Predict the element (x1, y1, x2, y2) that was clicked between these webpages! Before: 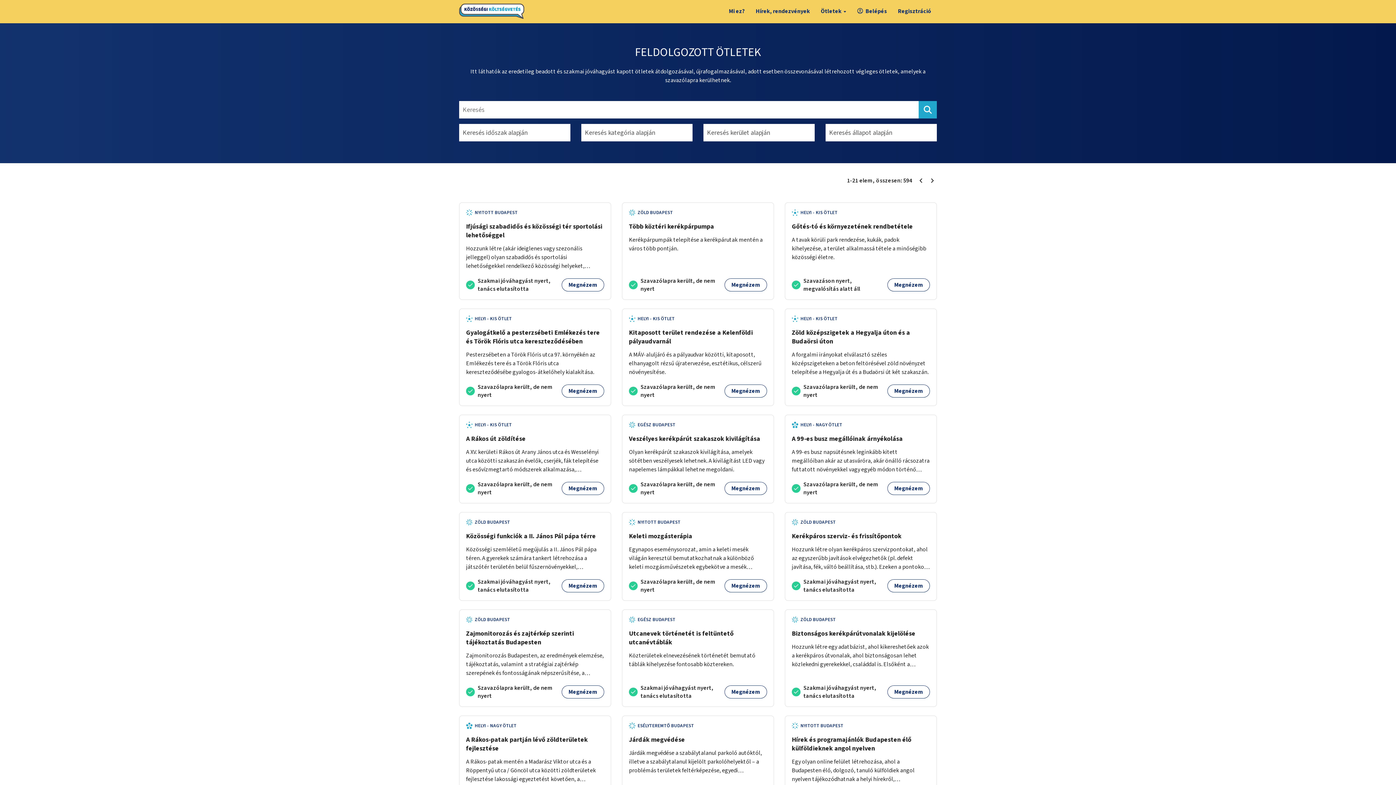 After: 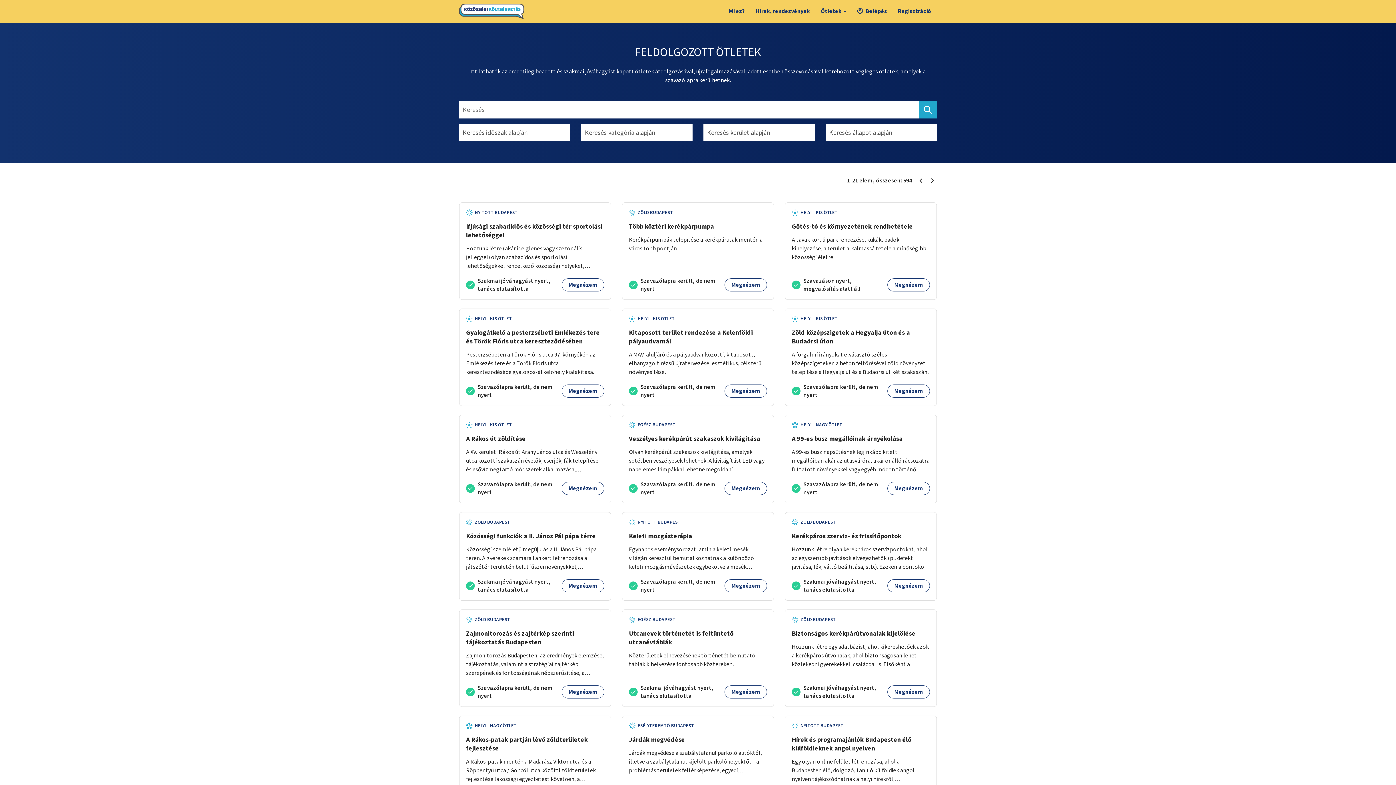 Action: bbox: (918, 101, 937, 118)